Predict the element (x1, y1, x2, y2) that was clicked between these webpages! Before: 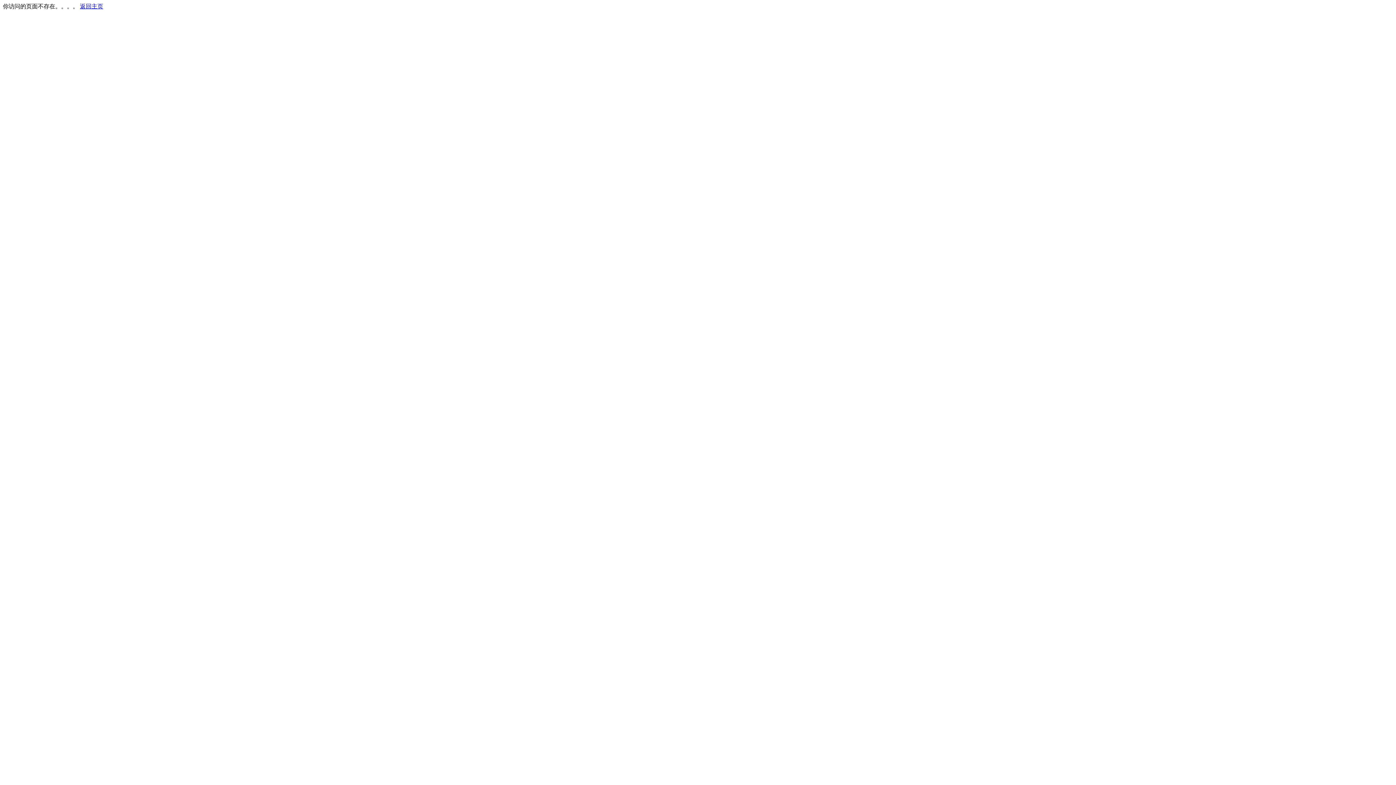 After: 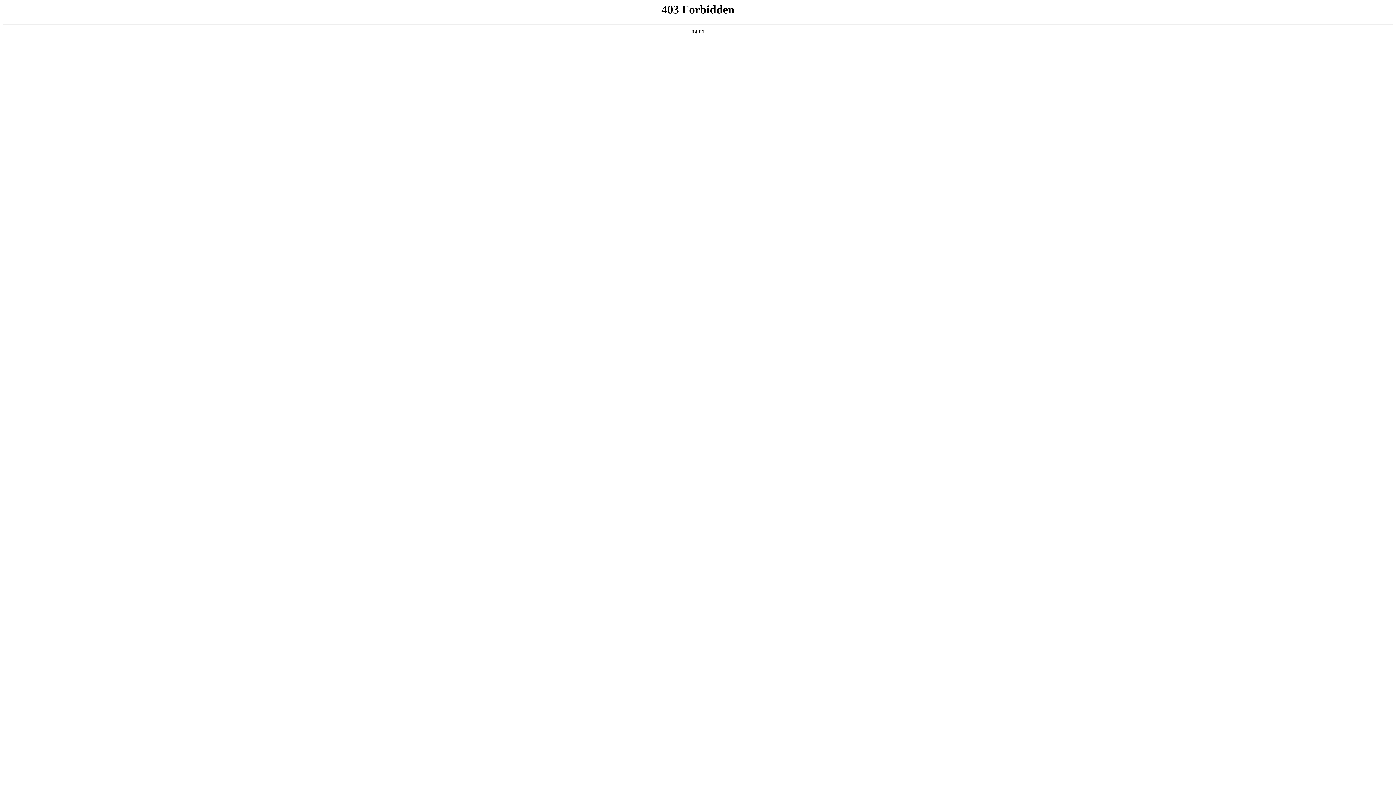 Action: bbox: (80, 3, 103, 9) label: 返回主页